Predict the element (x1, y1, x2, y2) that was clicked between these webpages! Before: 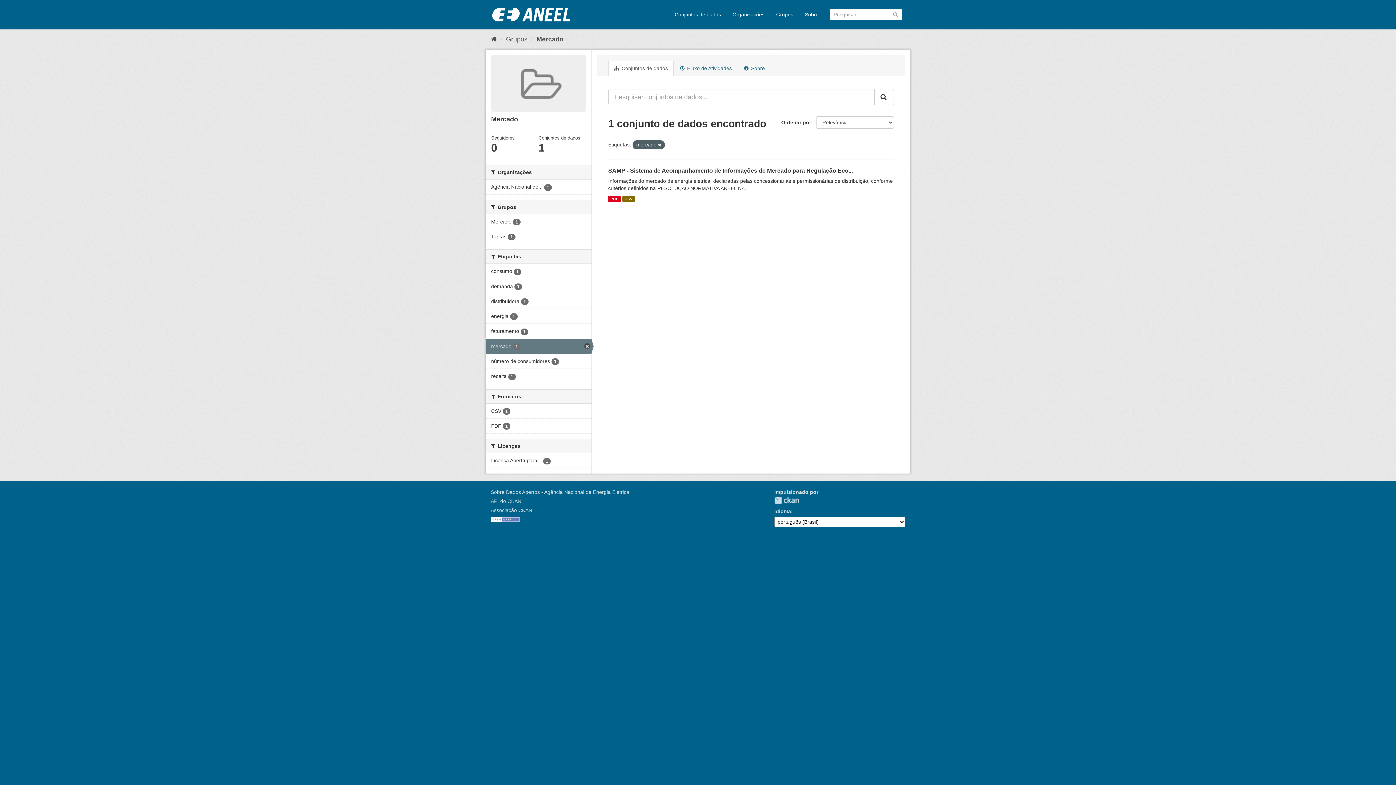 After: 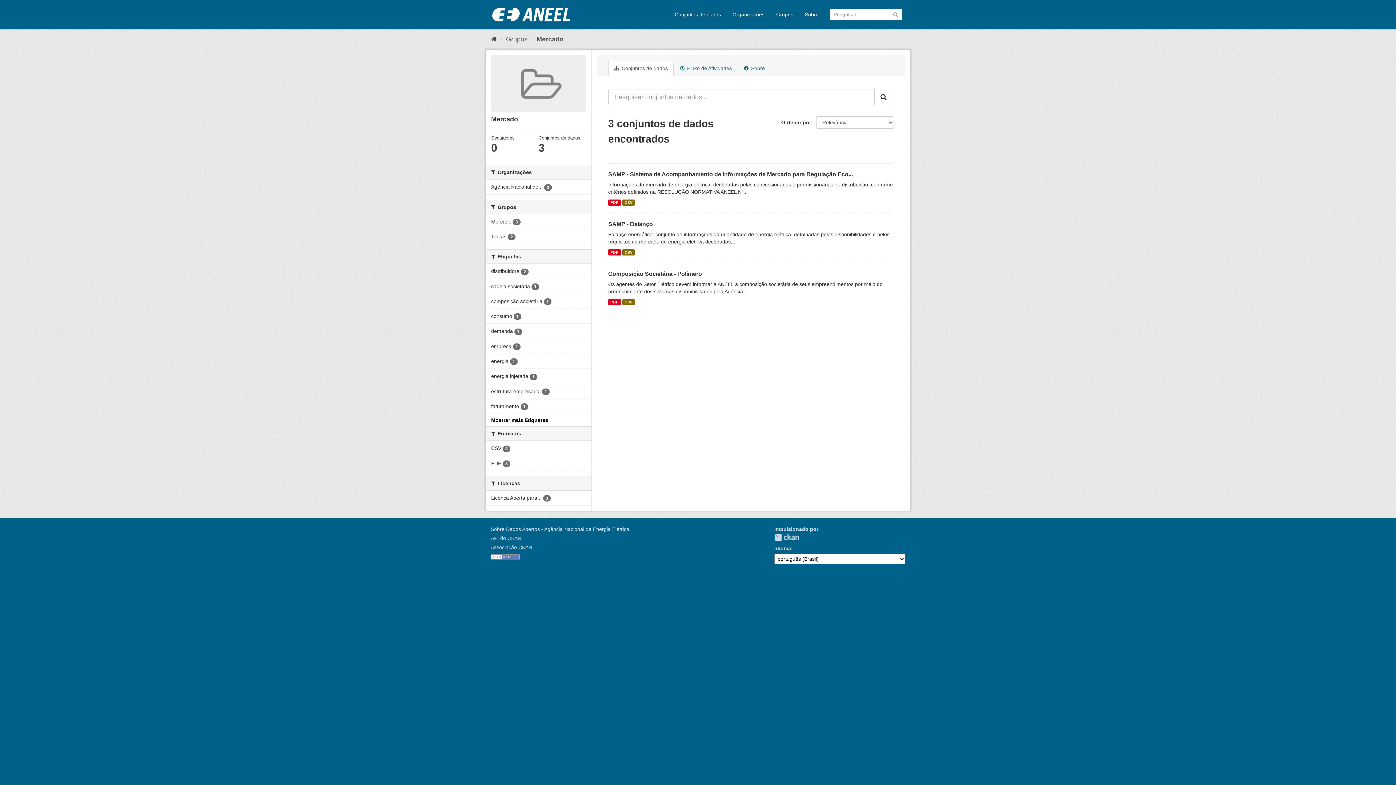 Action: bbox: (536, 35, 563, 42) label: Mercado